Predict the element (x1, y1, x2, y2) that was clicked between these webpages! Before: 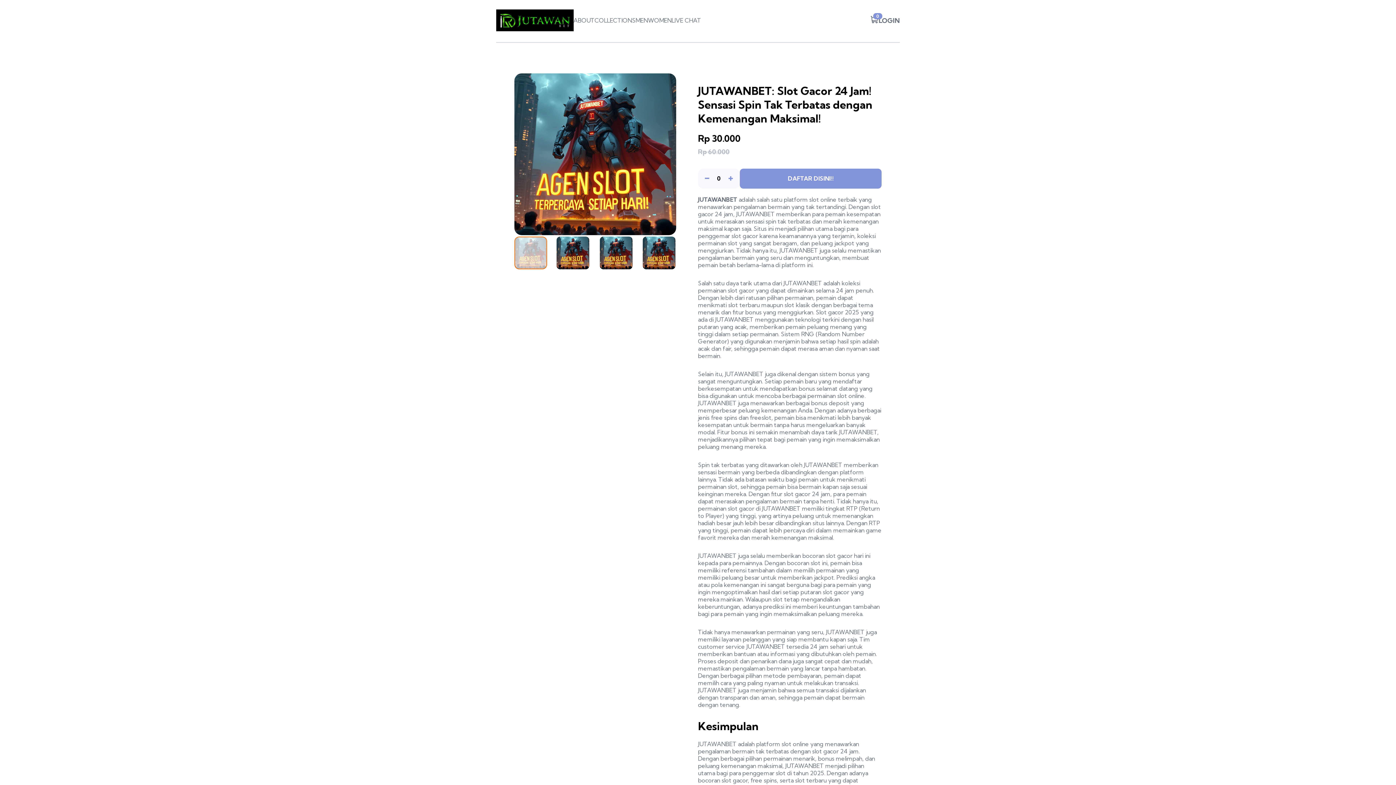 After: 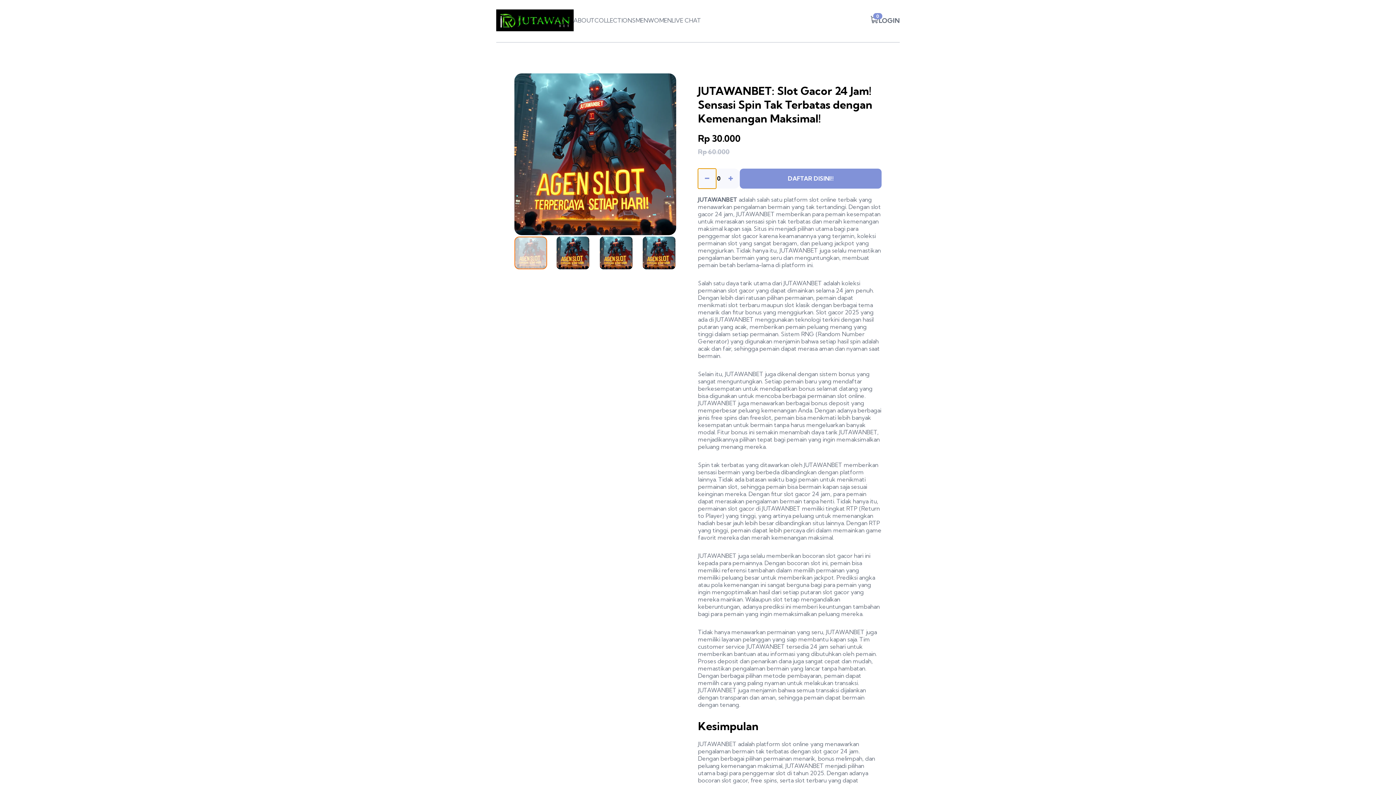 Action: bbox: (698, 168, 716, 188)